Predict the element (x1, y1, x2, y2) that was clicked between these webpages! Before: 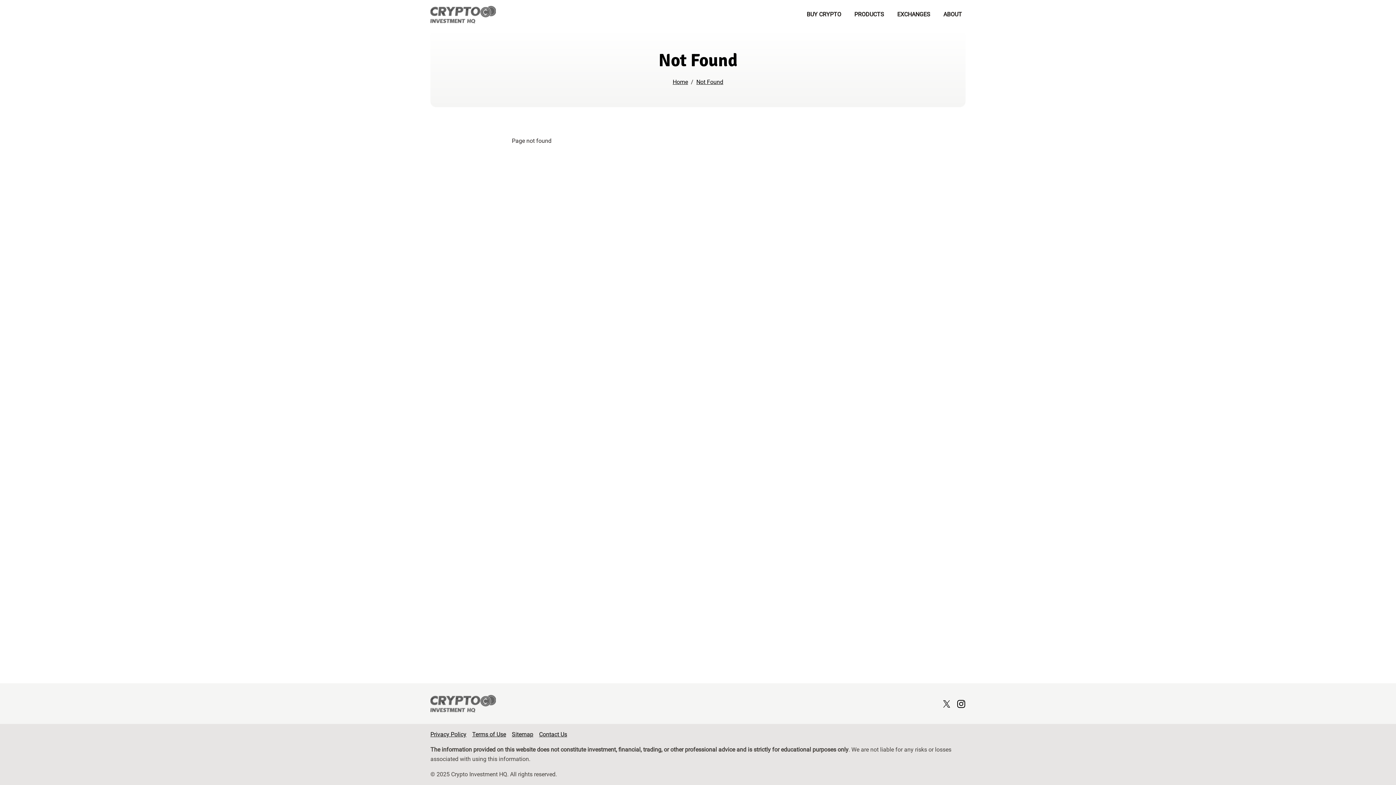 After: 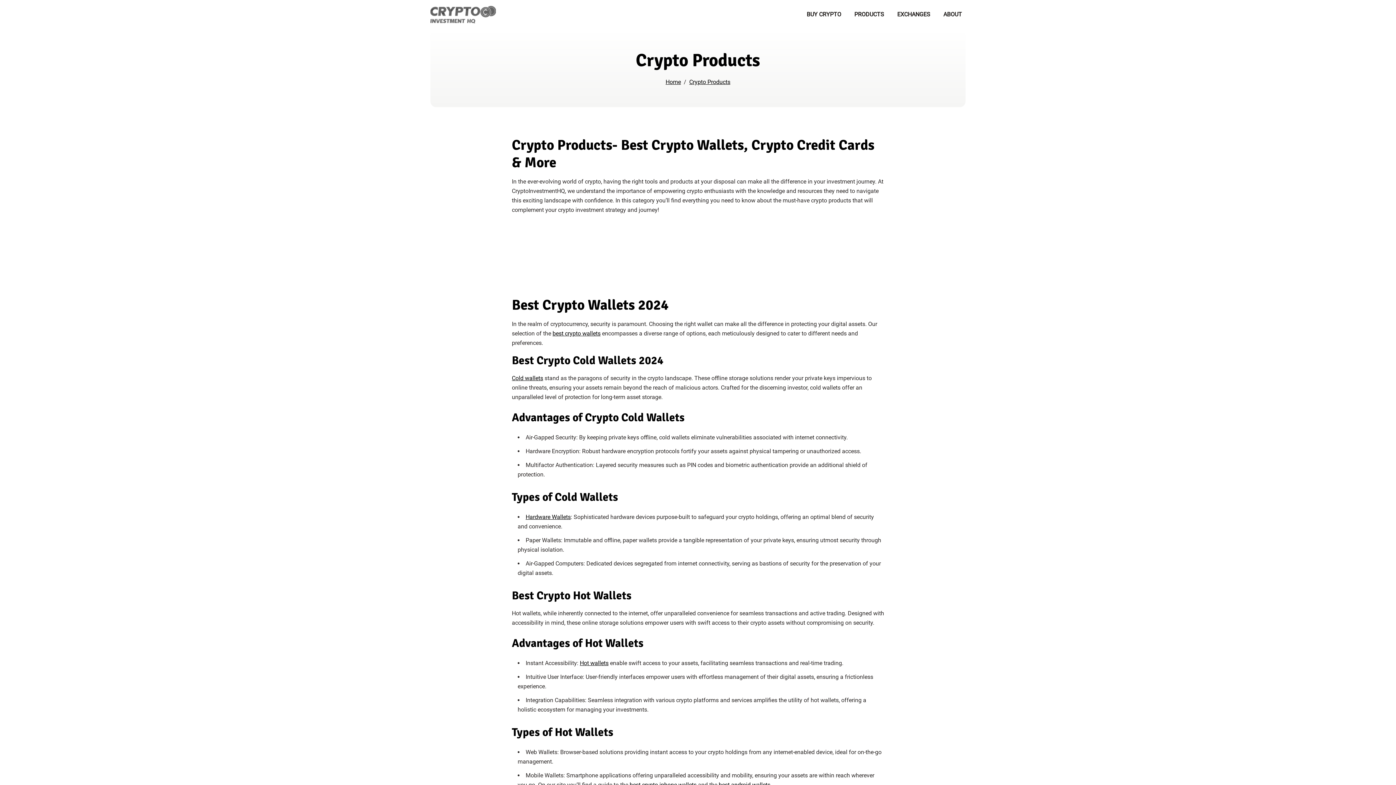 Action: label: PRODUCTS bbox: (850, 8, 888, 20)